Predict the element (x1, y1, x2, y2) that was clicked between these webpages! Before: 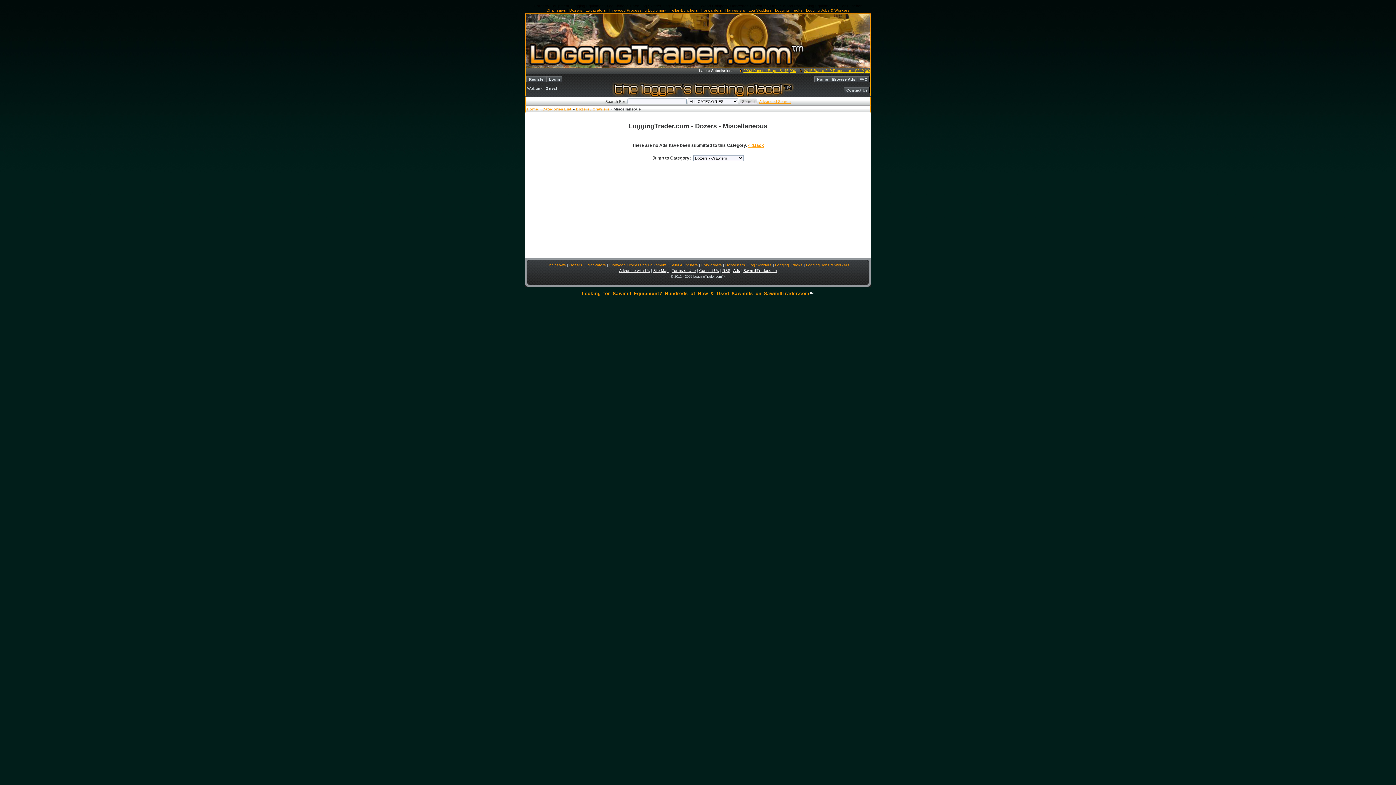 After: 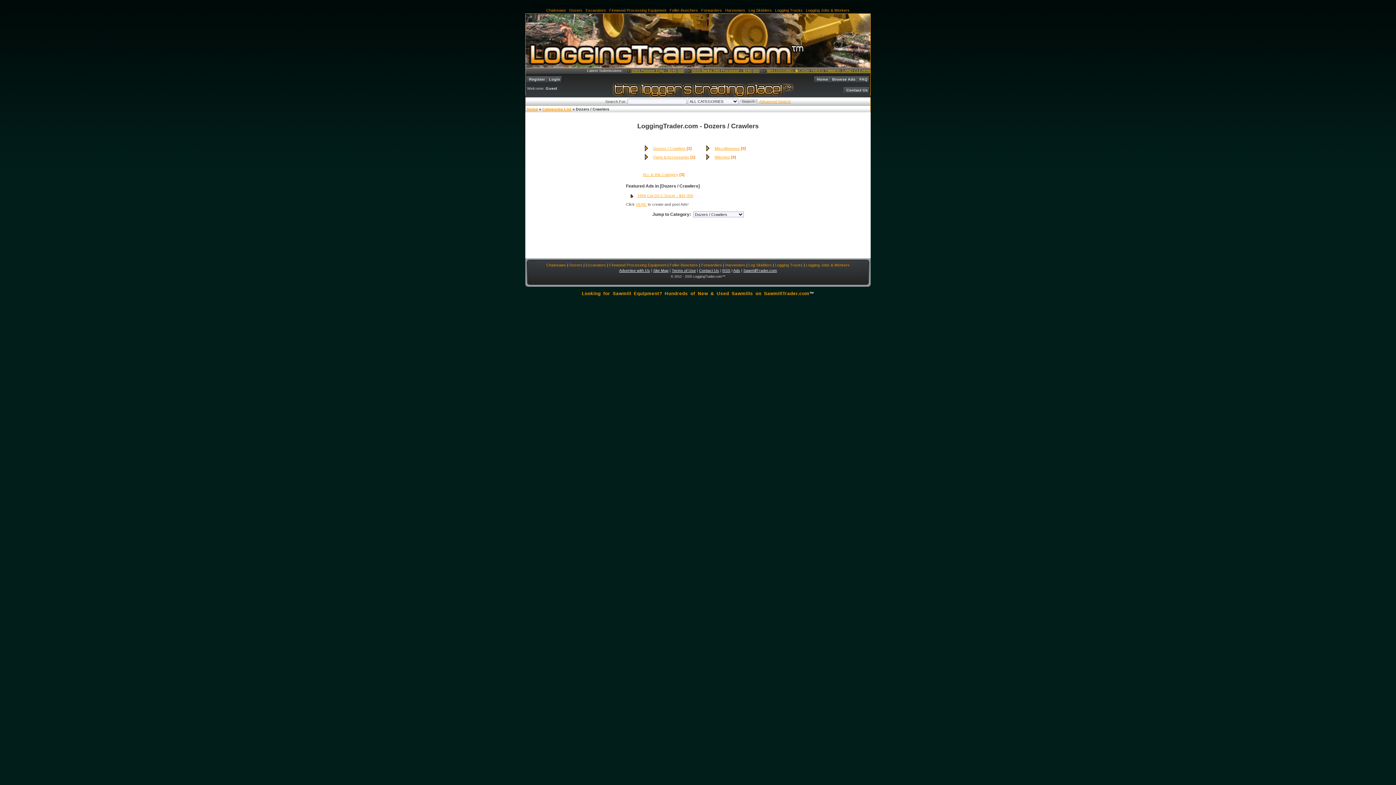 Action: label: Dozers bbox: (569, 262, 582, 267)